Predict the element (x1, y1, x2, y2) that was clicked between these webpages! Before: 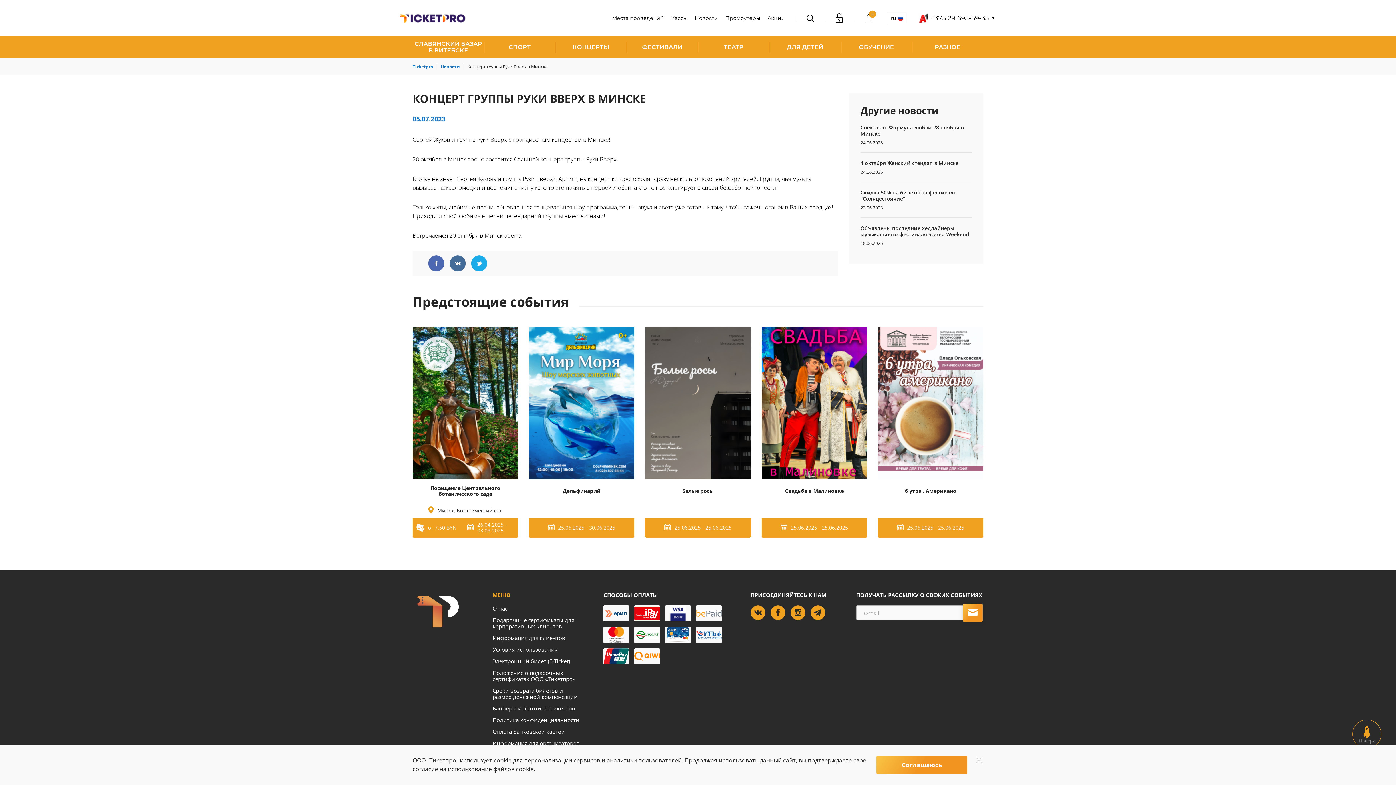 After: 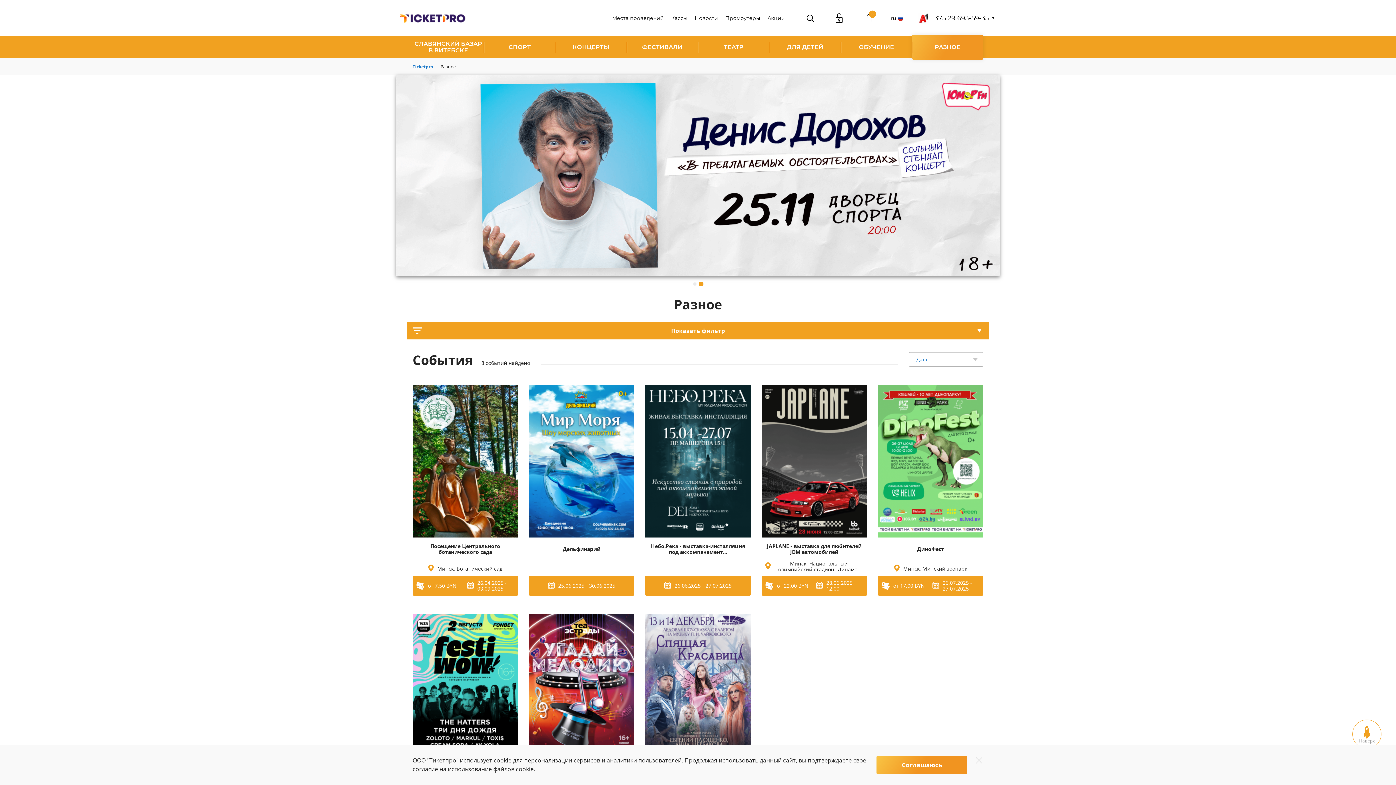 Action: label: РАЗНОЕ bbox: (912, 36, 983, 58)